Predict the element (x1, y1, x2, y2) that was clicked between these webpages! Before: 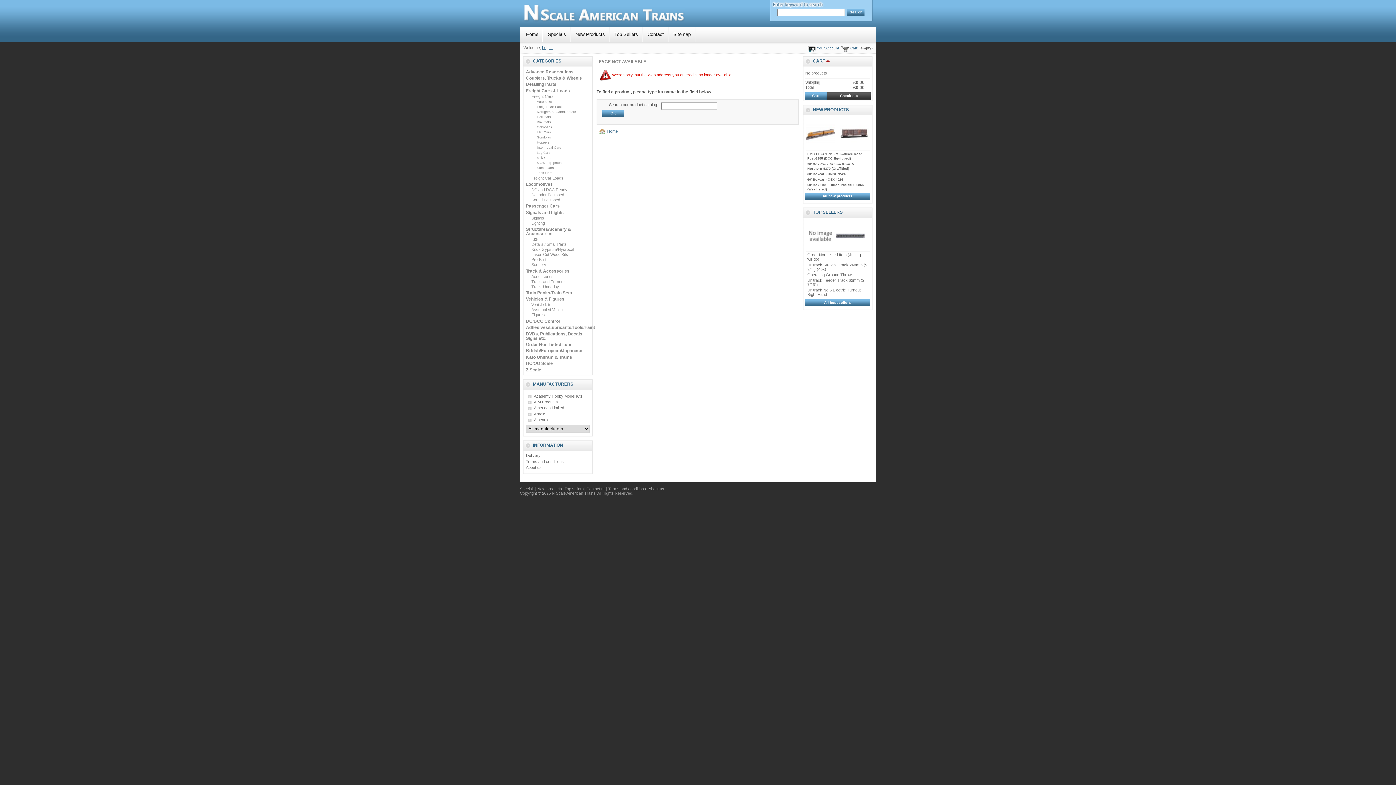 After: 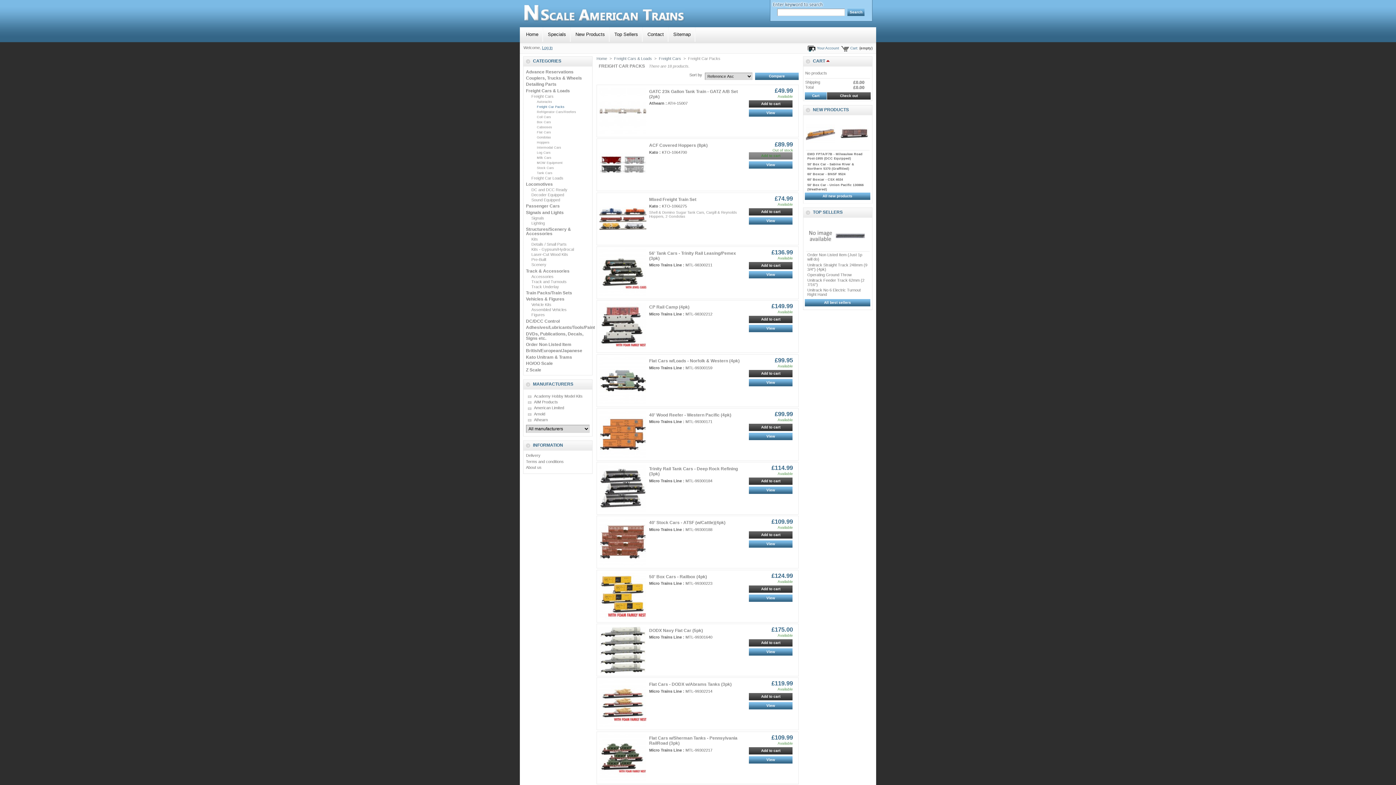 Action: label: Freight Car Packs bbox: (536, 104, 564, 108)